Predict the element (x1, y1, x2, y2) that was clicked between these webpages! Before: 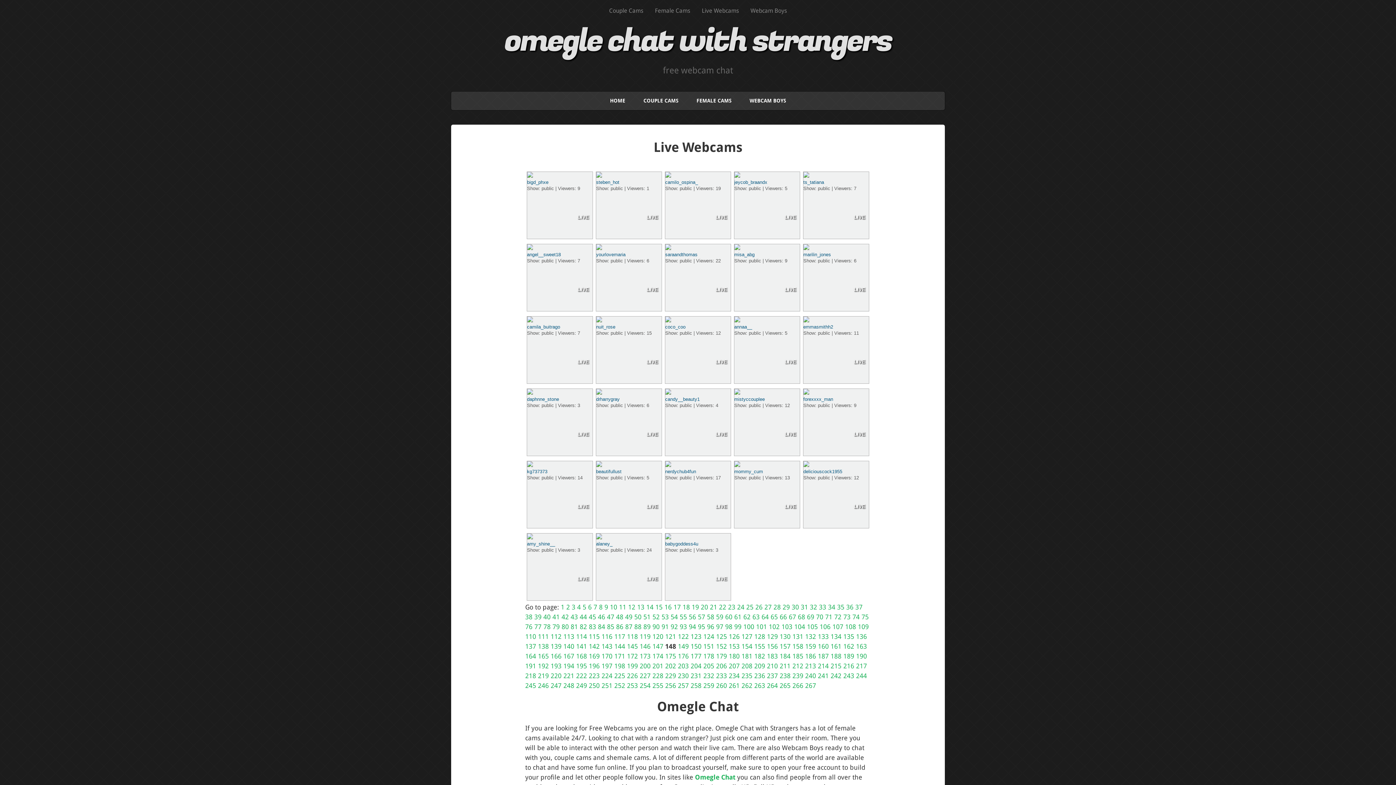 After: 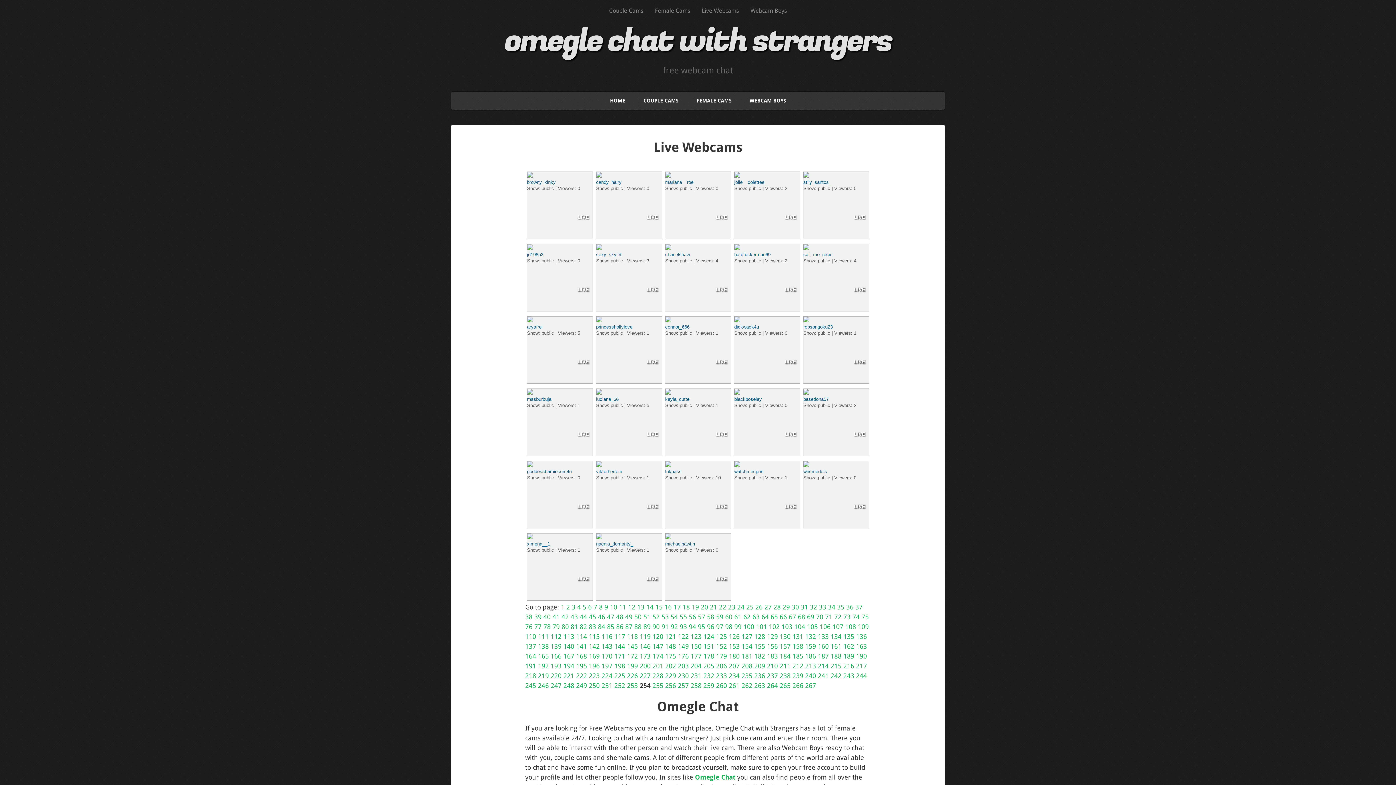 Action: label: 254 bbox: (639, 682, 650, 689)